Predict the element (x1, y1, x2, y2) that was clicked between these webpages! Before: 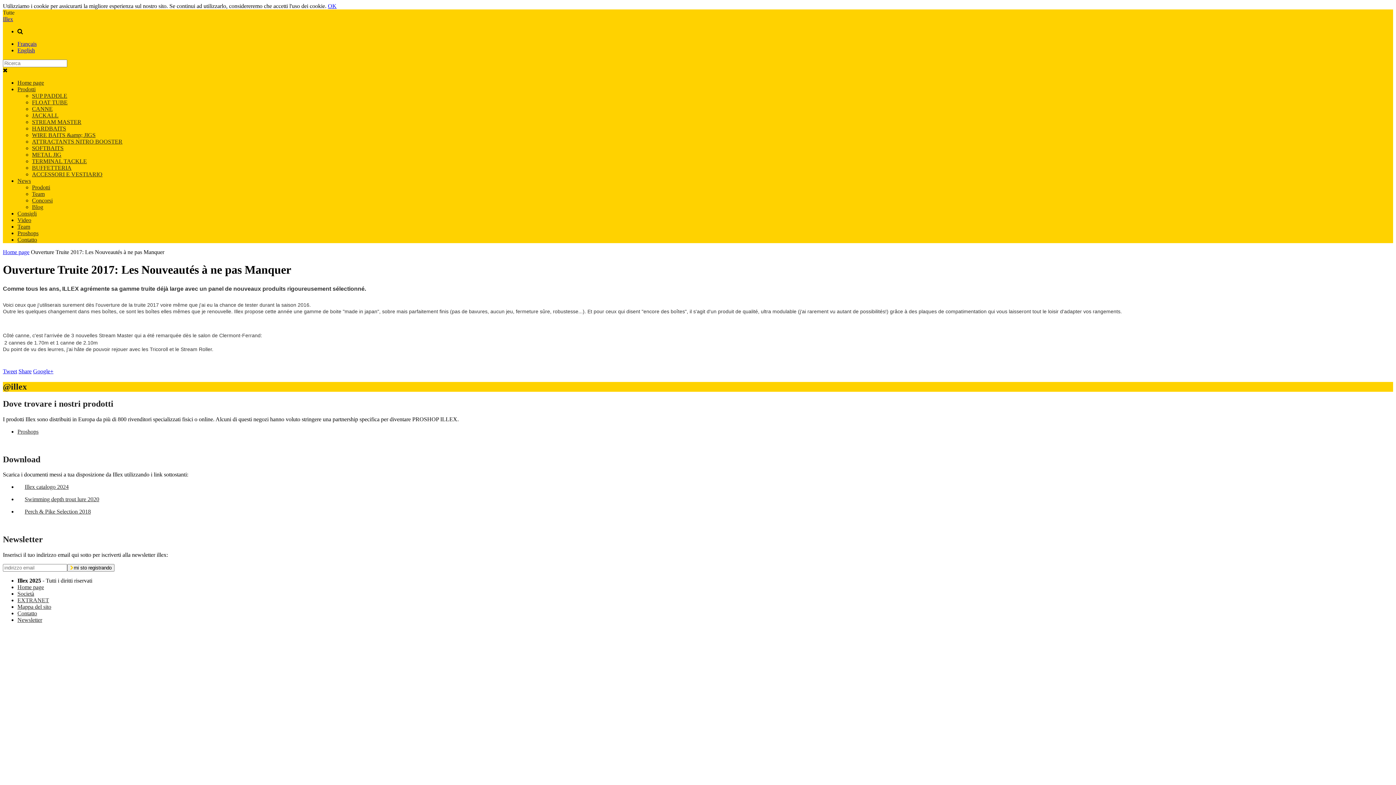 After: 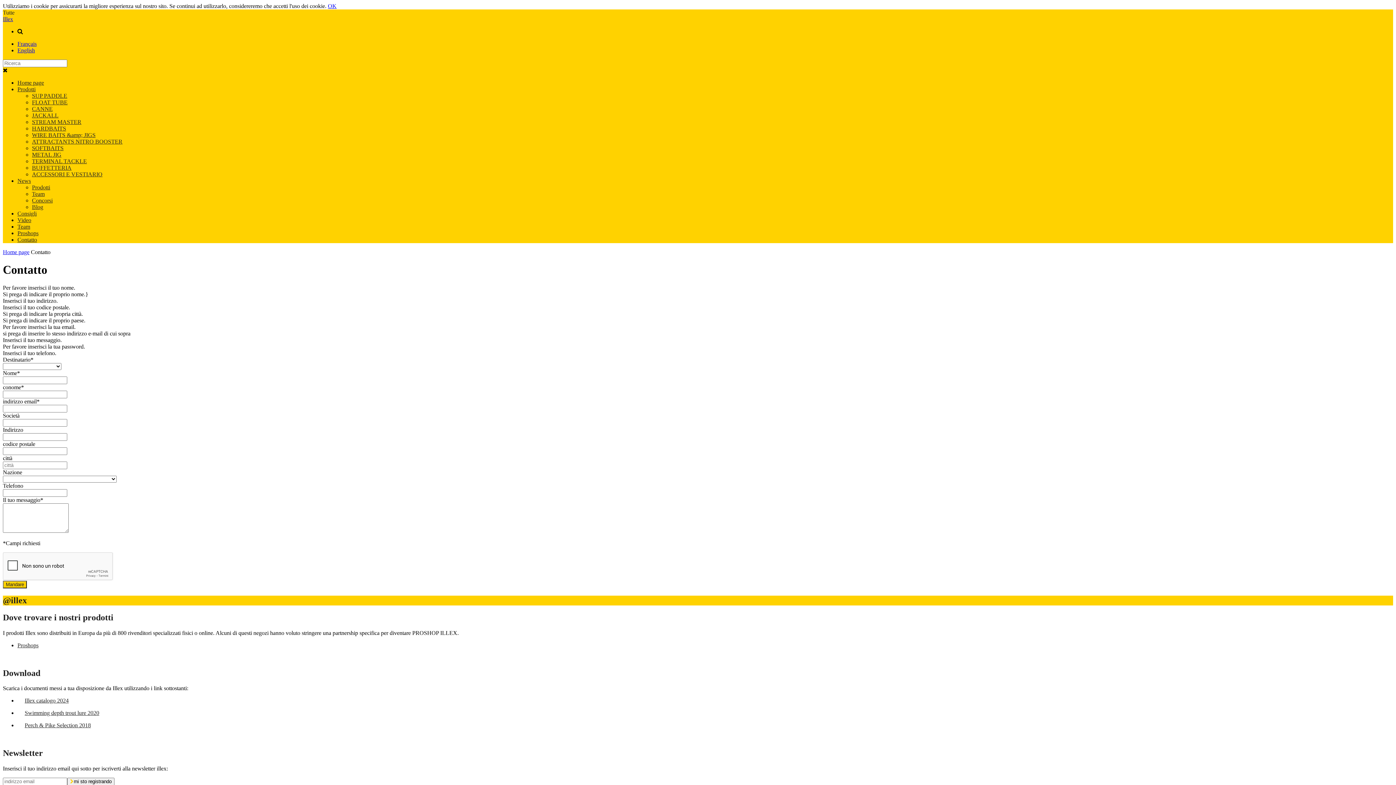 Action: label: Contatto bbox: (17, 610, 37, 616)